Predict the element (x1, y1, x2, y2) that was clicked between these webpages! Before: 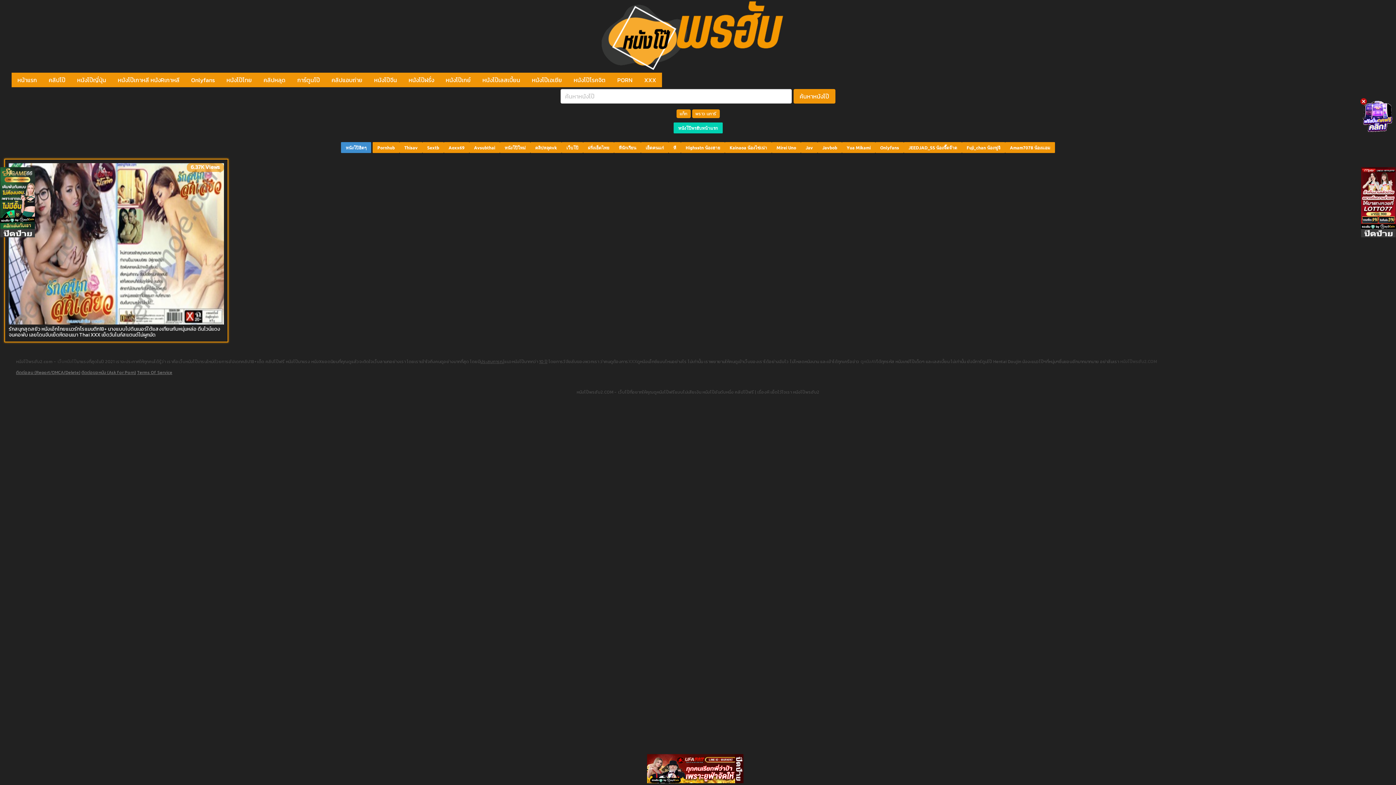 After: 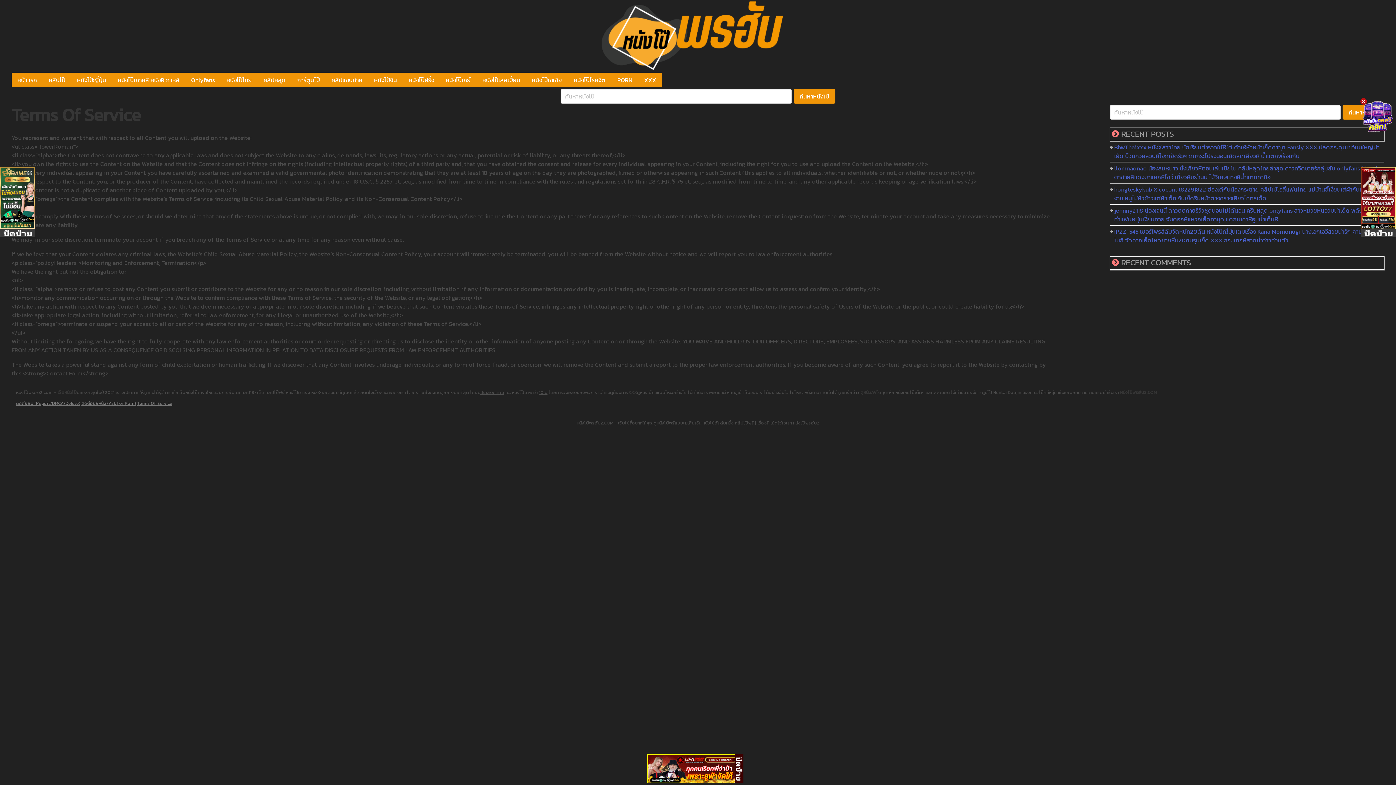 Action: bbox: (137, 369, 172, 376) label: Terms Of Service